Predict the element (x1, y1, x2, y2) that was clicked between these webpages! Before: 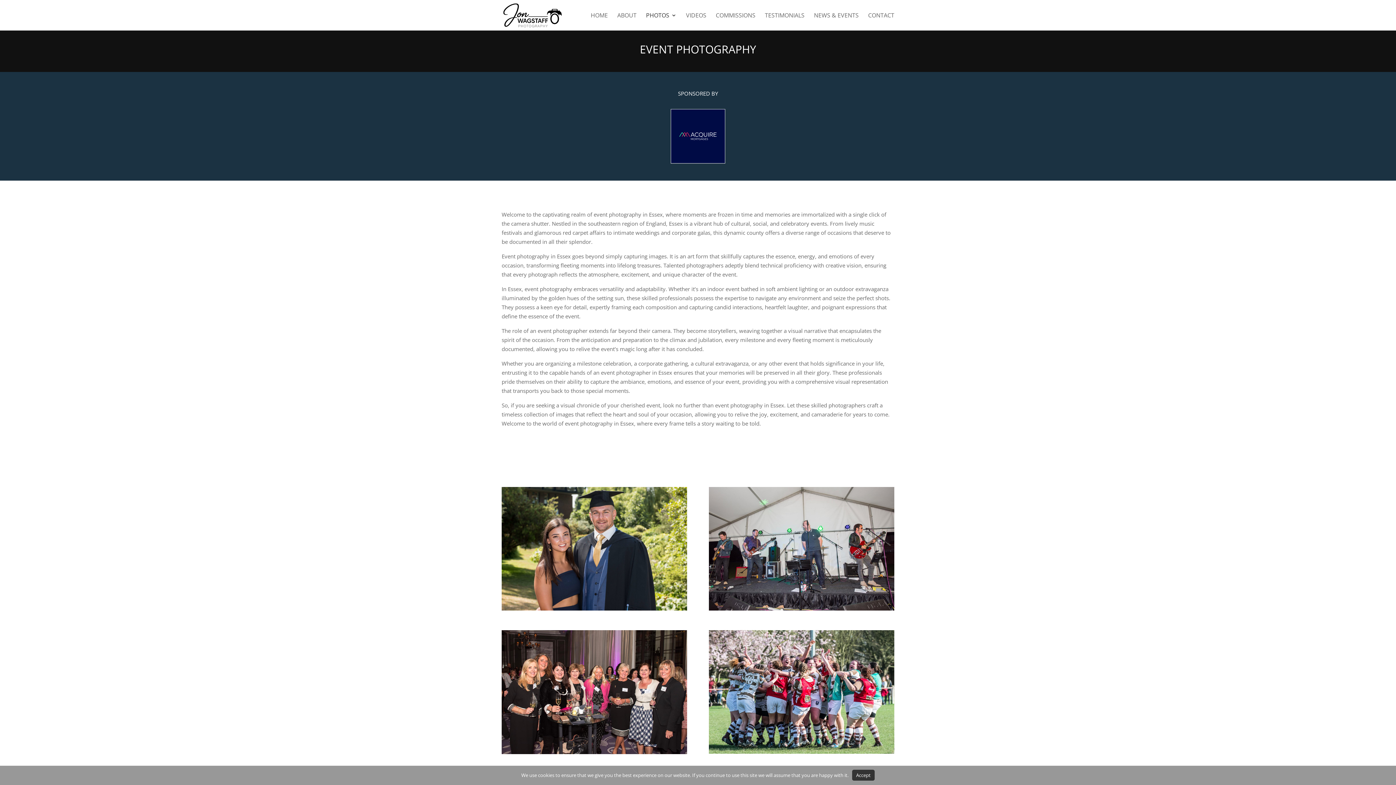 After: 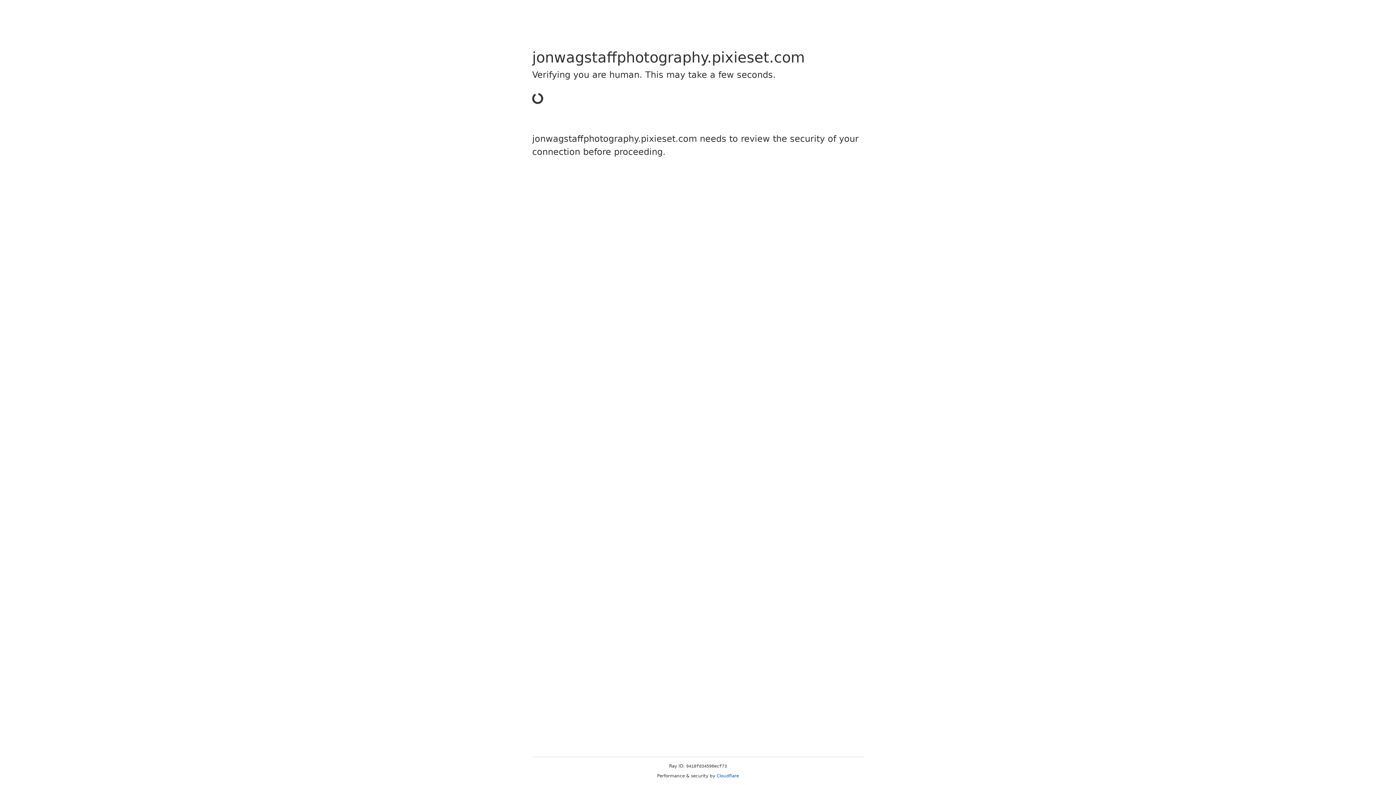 Action: bbox: (646, 12, 676, 30) label: PHOTOS